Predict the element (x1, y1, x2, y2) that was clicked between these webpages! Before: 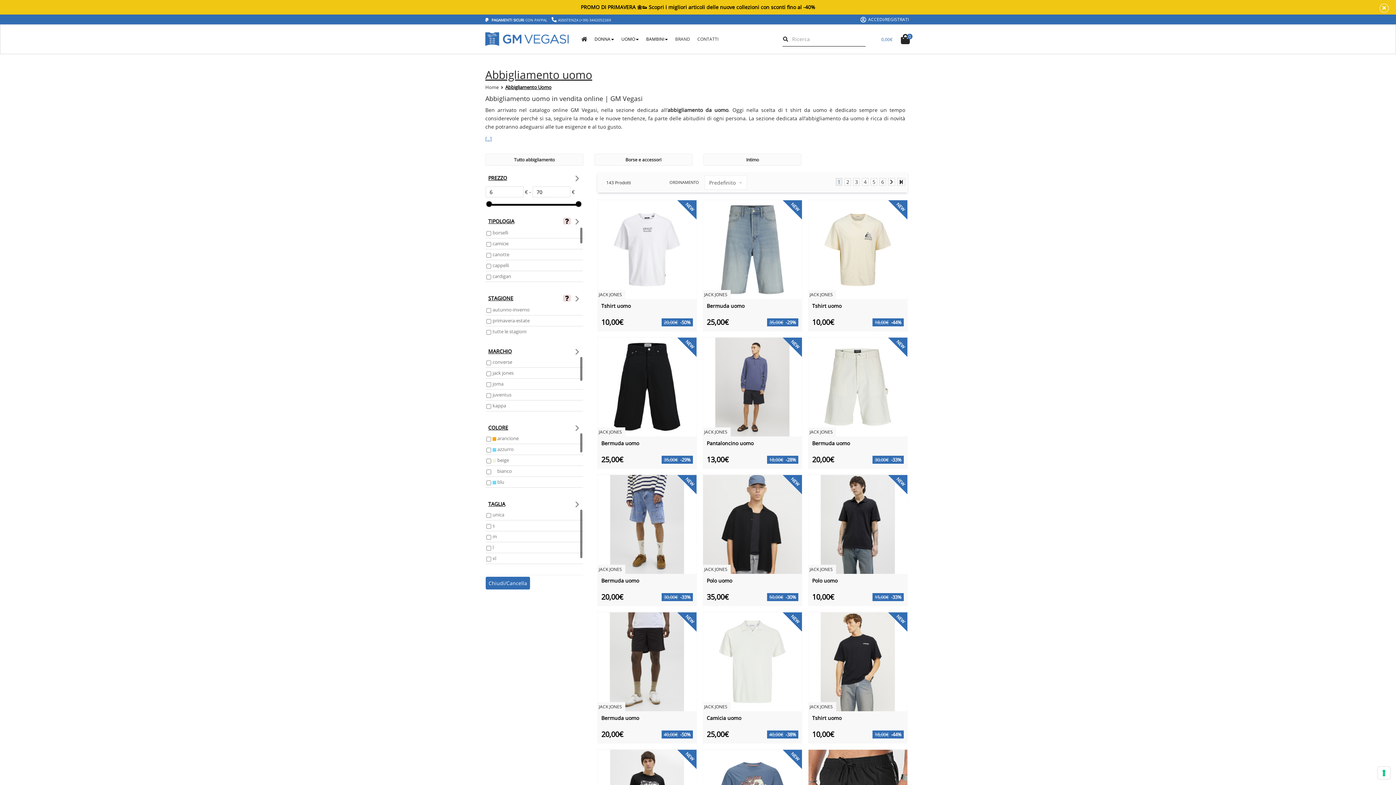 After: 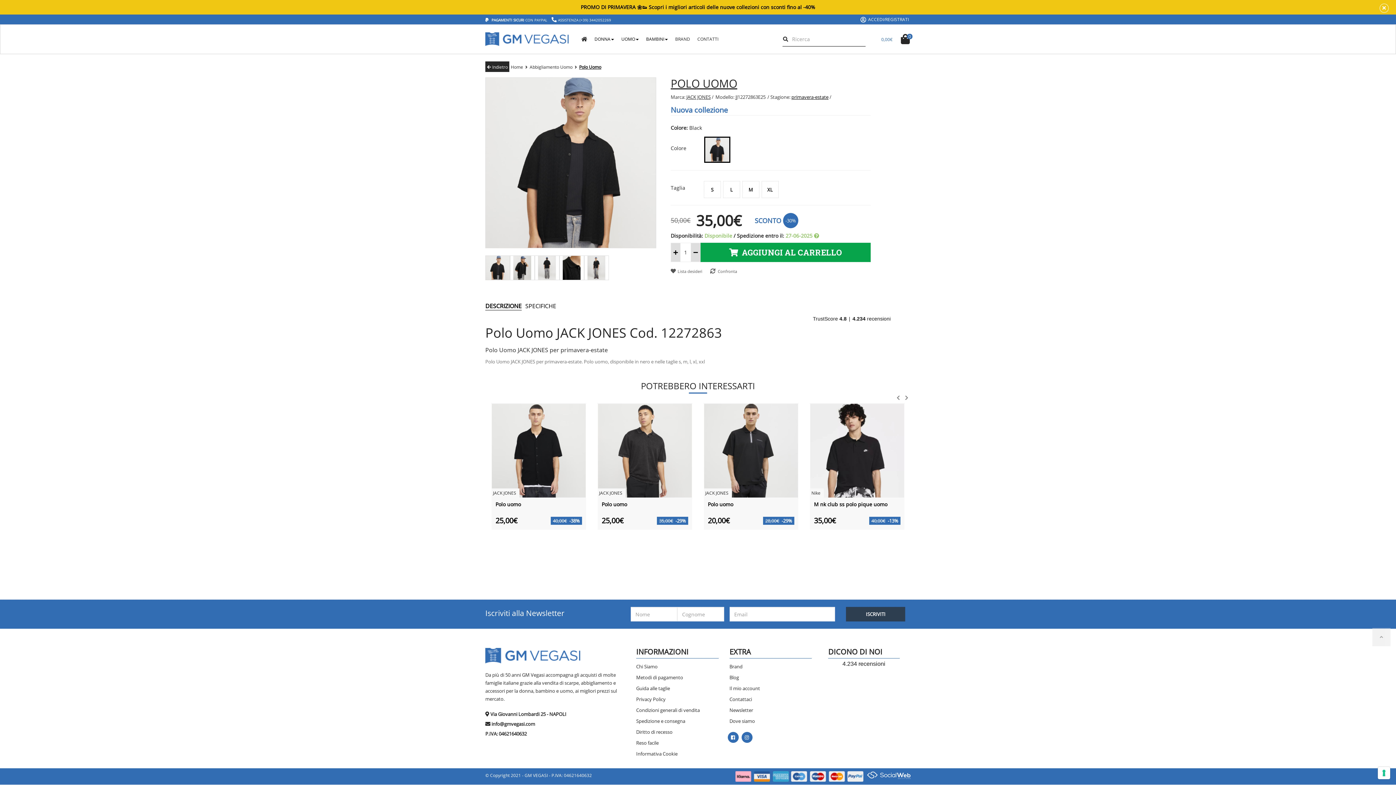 Action: bbox: (703, 520, 802, 527)